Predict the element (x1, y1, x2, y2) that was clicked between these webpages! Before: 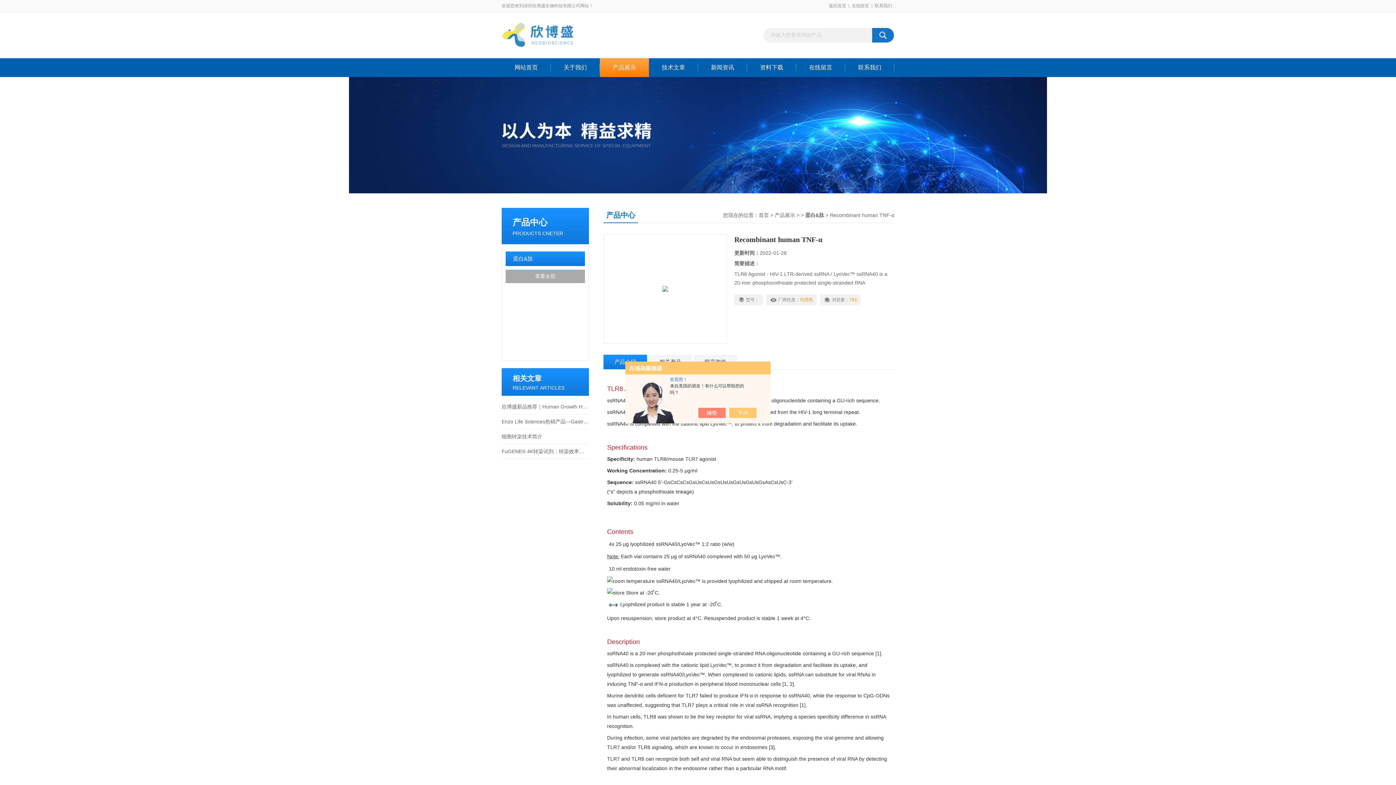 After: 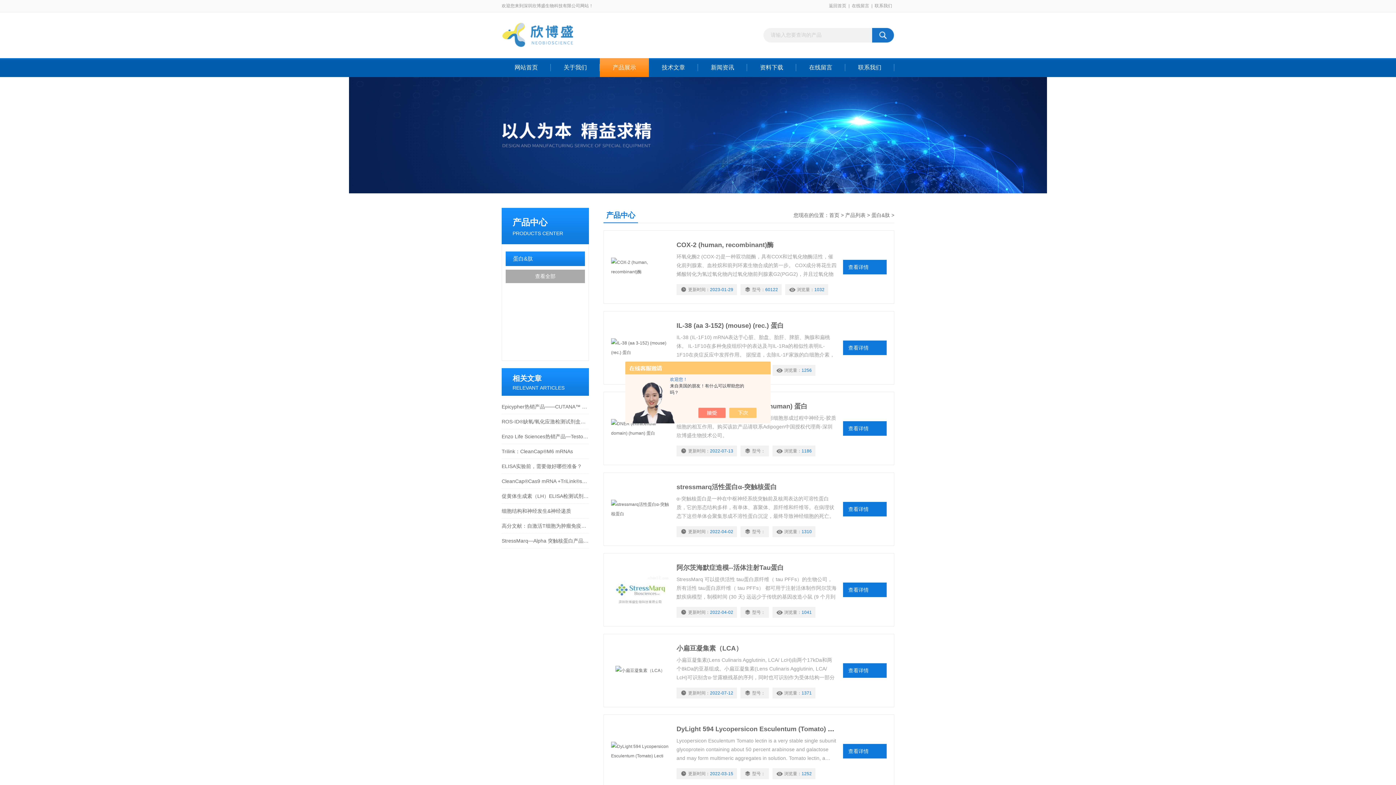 Action: label: 蛋白&肽 bbox: (805, 212, 824, 218)